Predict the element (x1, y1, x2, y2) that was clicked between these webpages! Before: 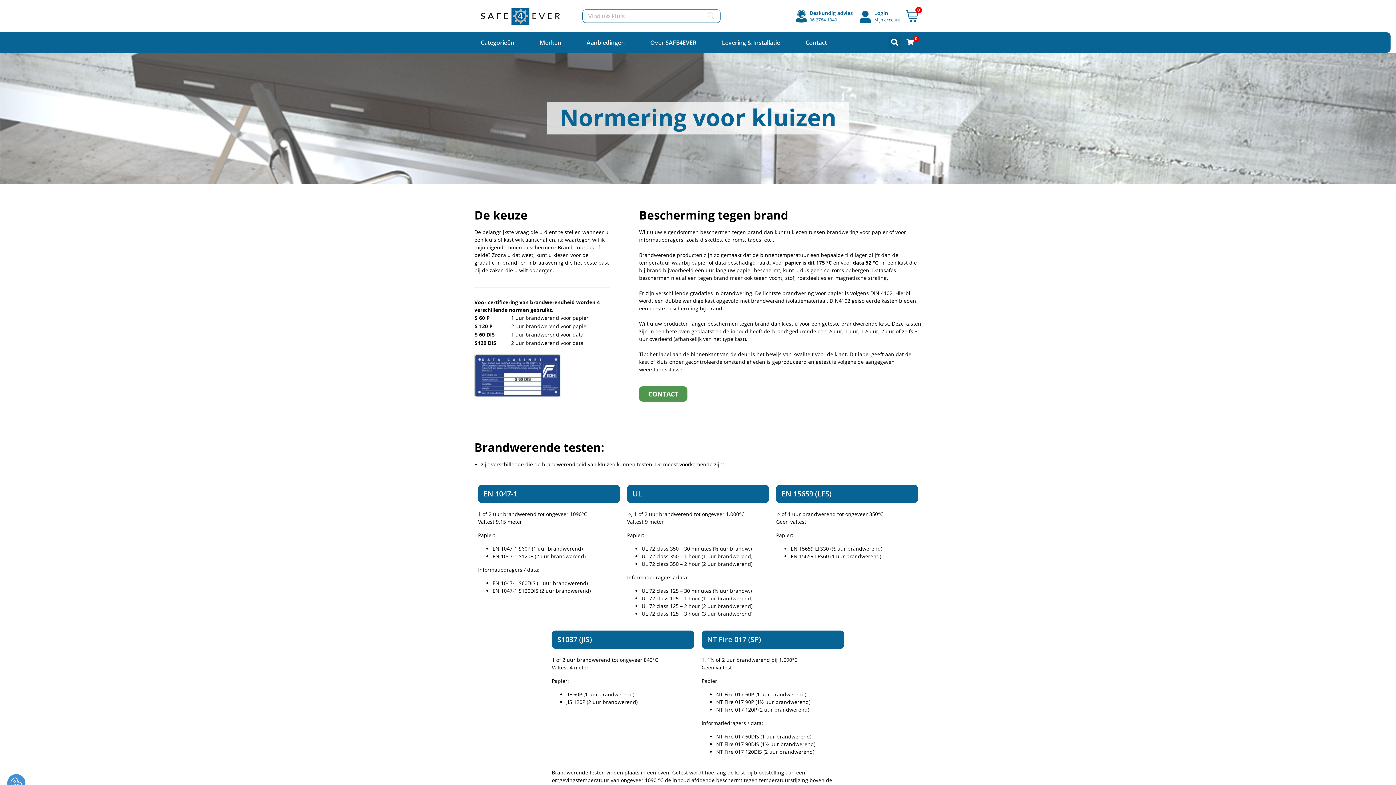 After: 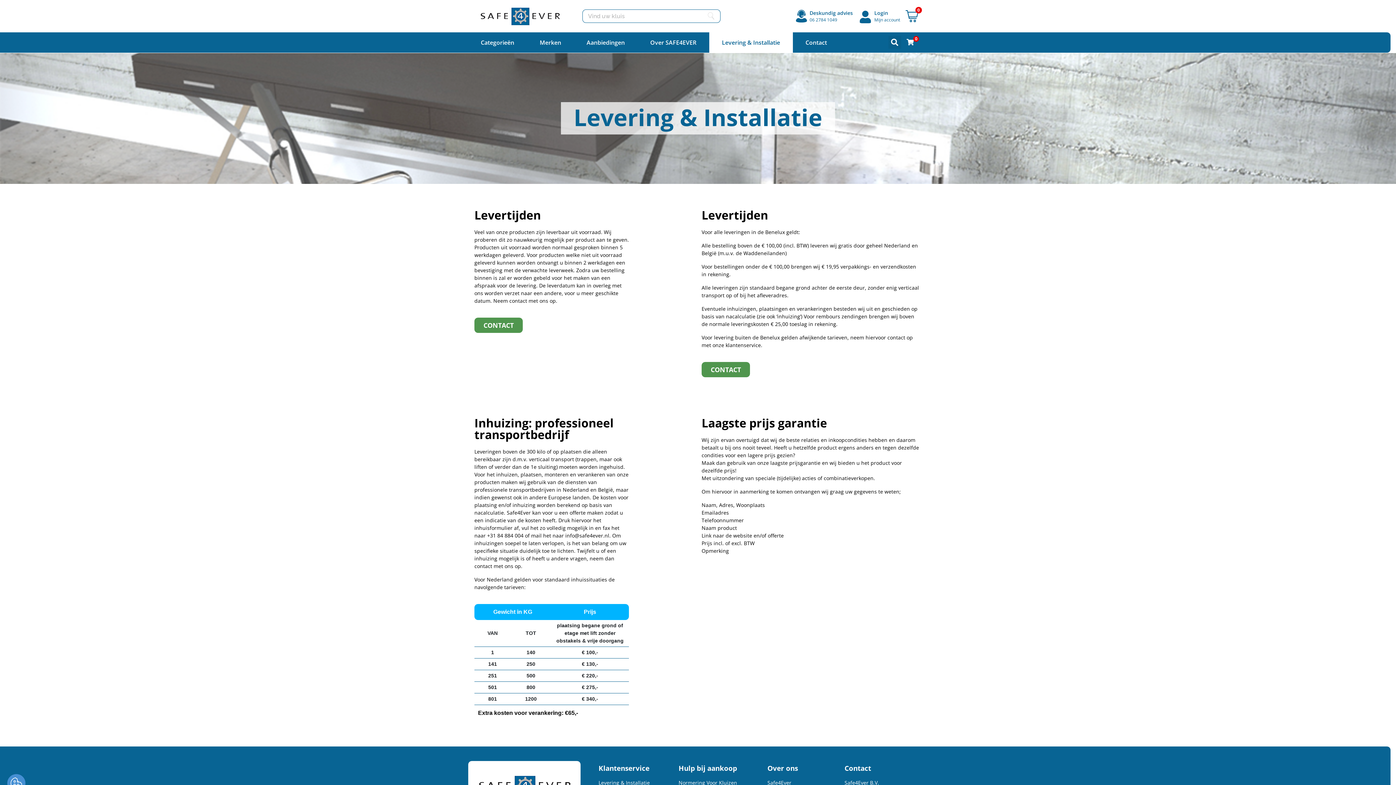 Action: label: Levering & Installatie bbox: (709, 32, 792, 52)